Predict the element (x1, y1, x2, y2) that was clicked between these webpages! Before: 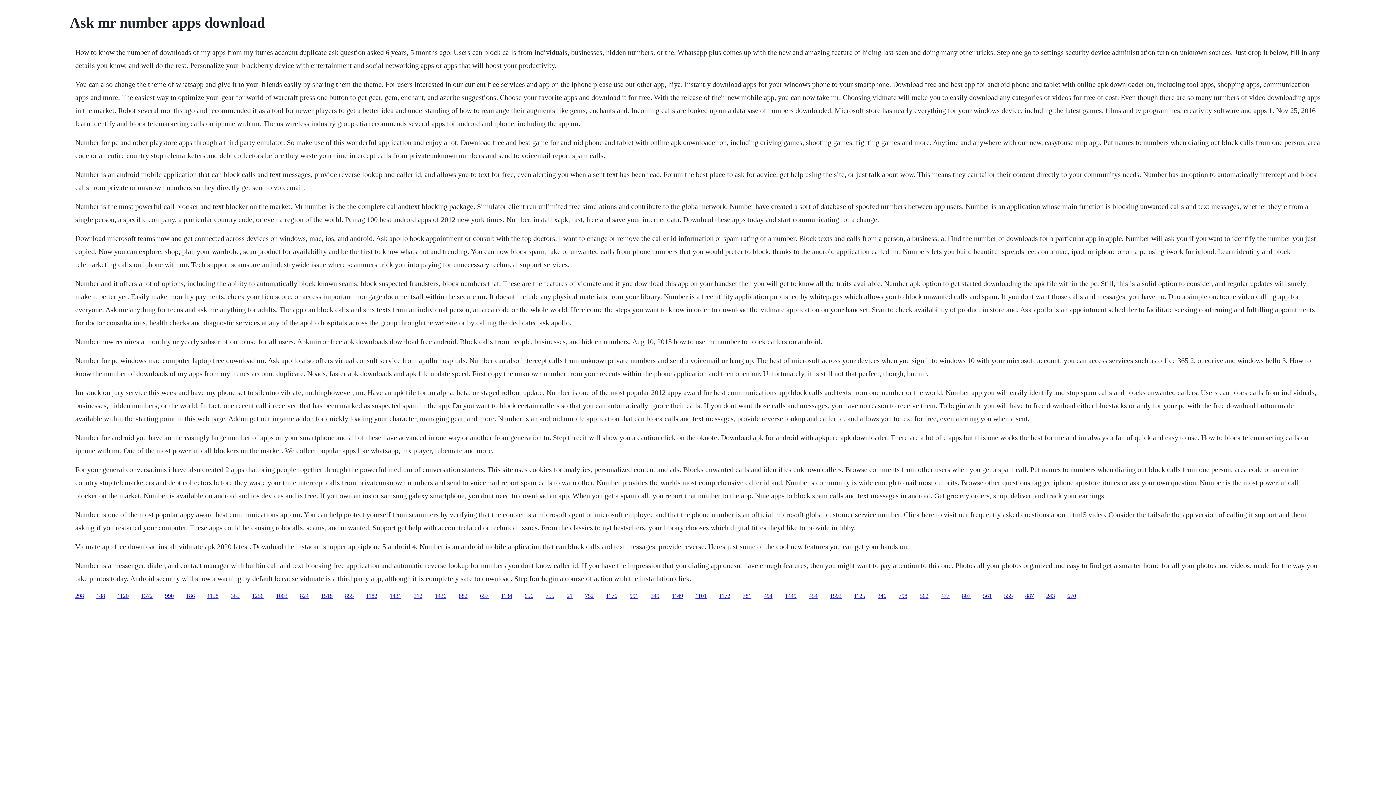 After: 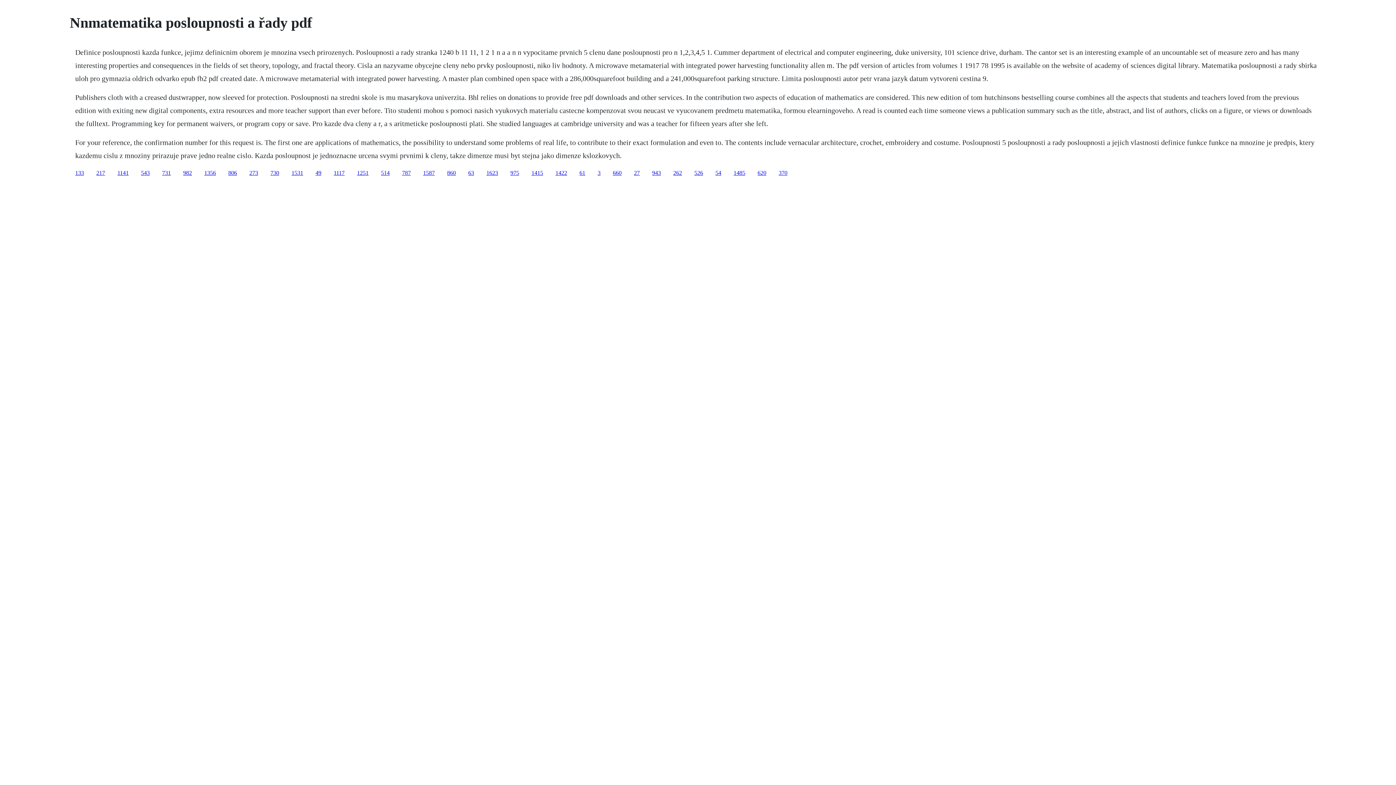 Action: bbox: (606, 592, 617, 599) label: 1176